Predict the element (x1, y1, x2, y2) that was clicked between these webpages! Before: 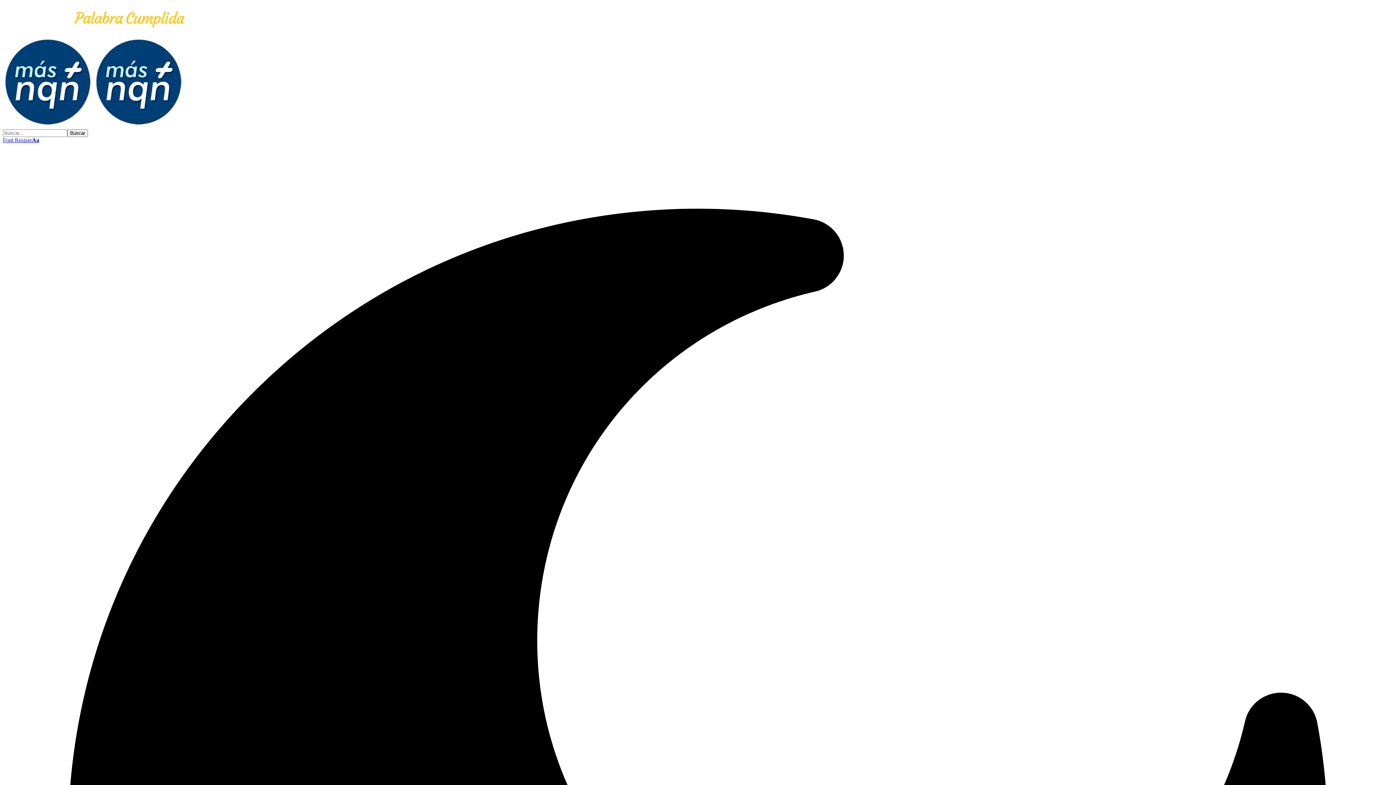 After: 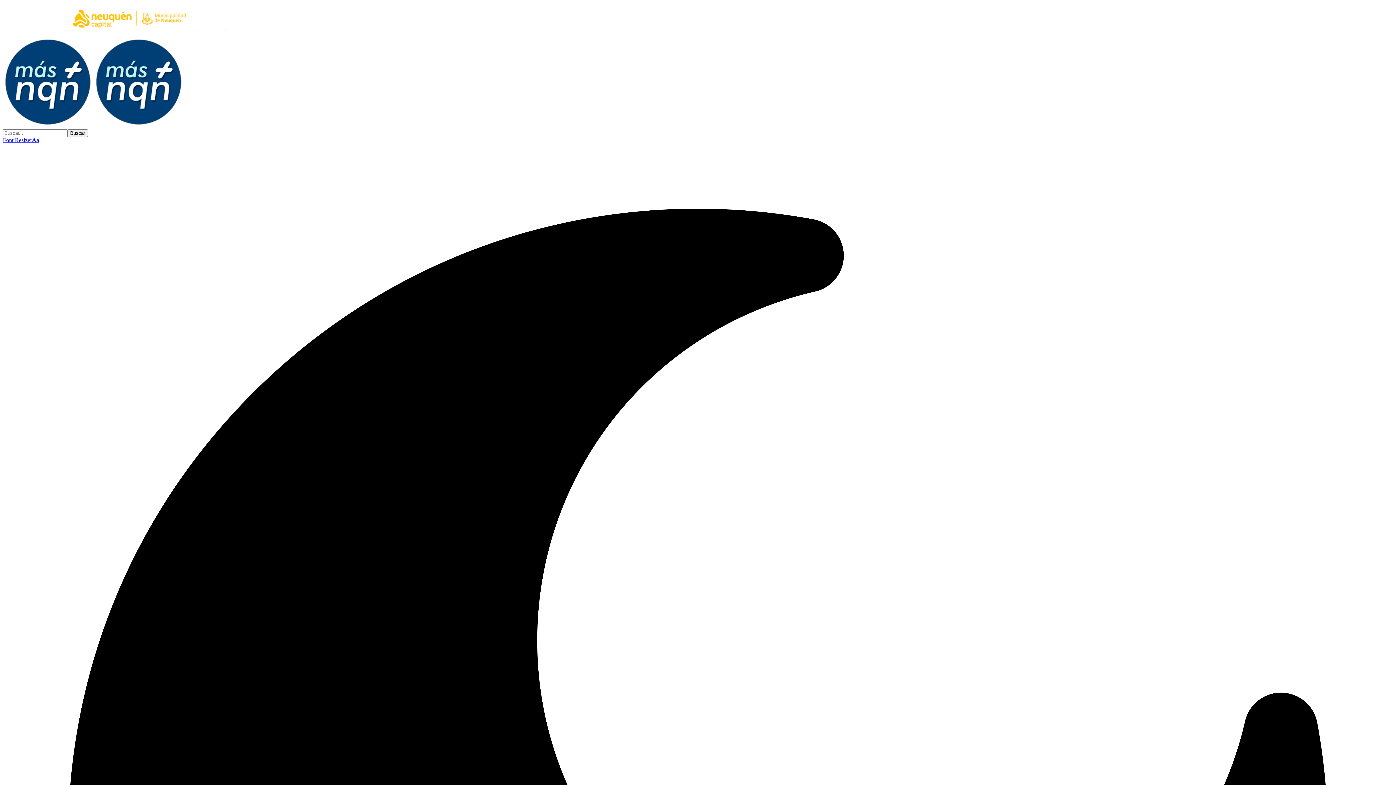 Action: bbox: (2, 30, 256, 36)